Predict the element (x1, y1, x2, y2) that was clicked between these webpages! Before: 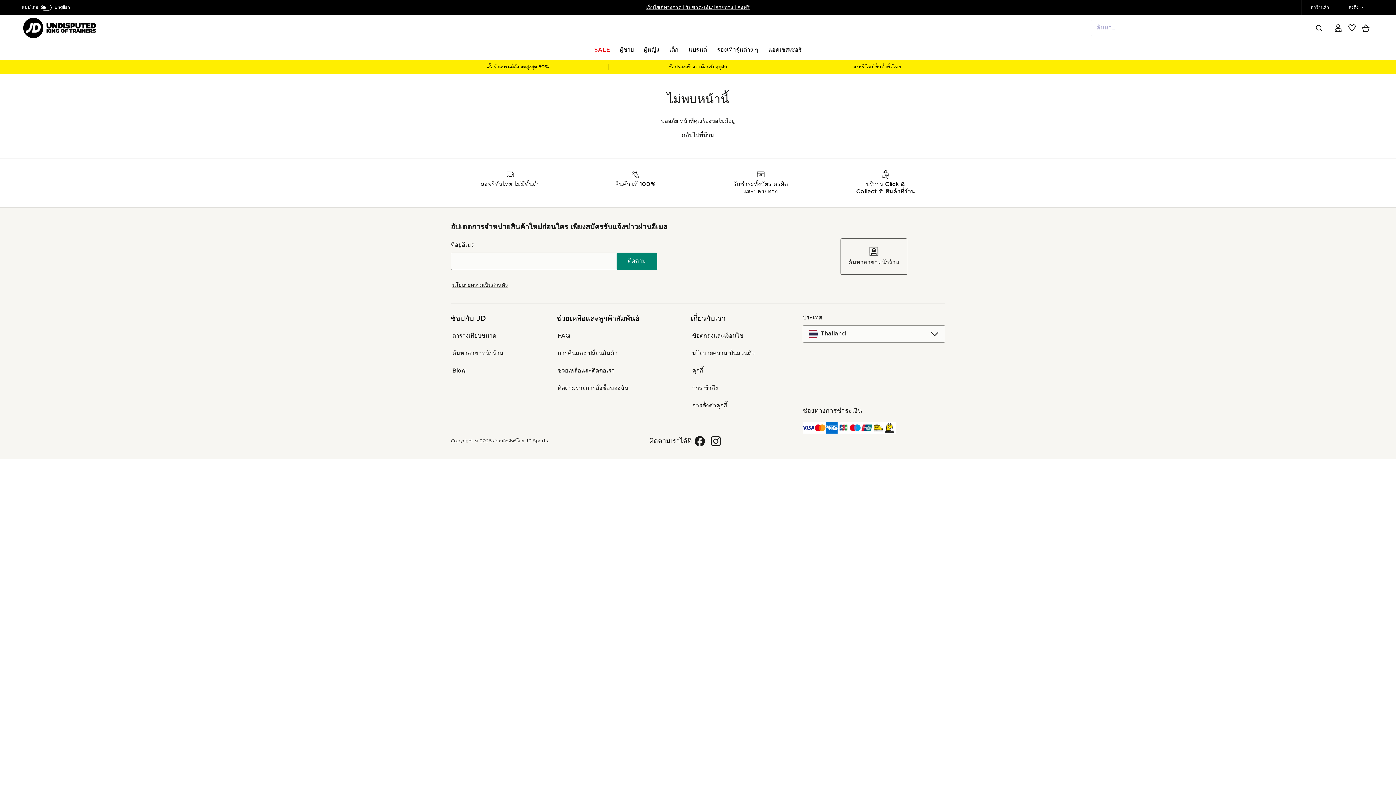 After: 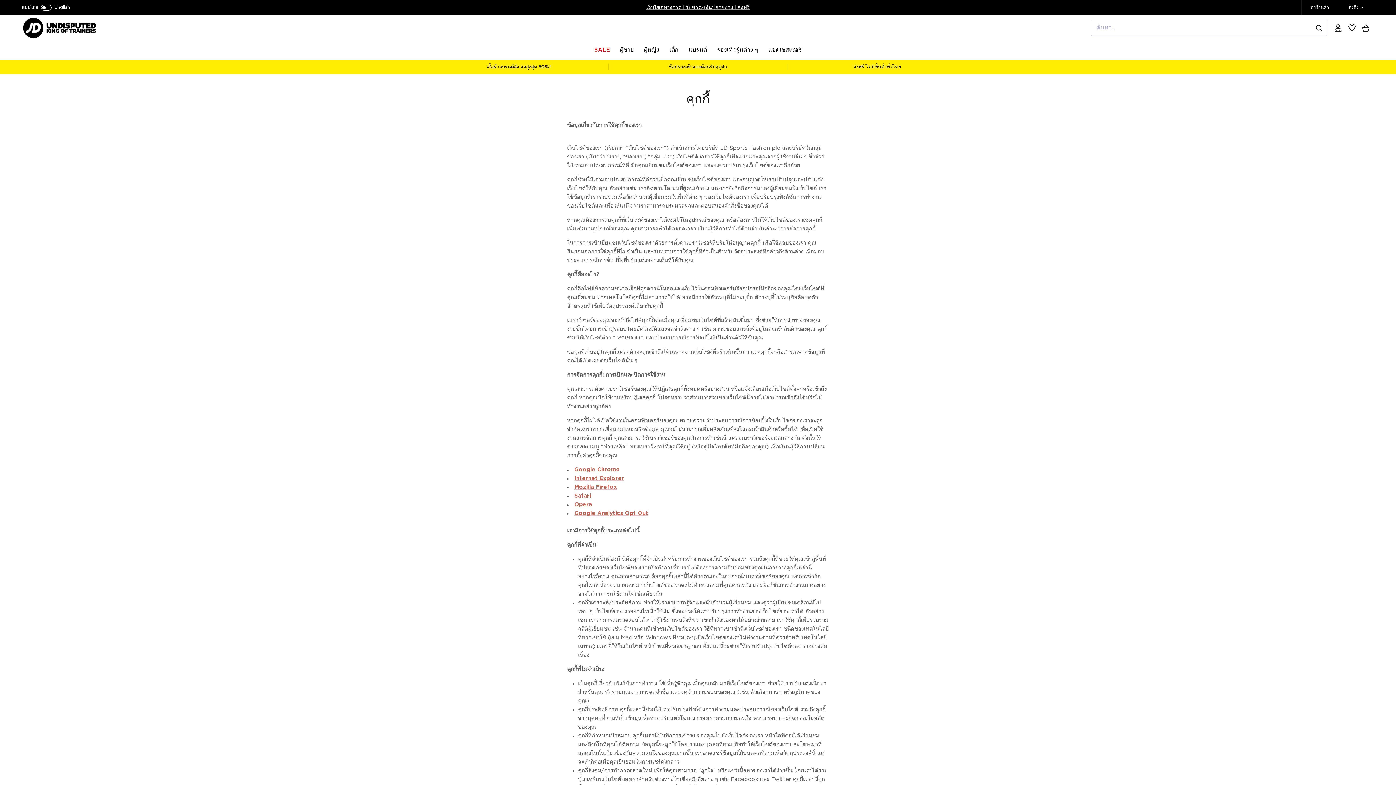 Action: bbox: (692, 368, 703, 373) label: คุกกี้